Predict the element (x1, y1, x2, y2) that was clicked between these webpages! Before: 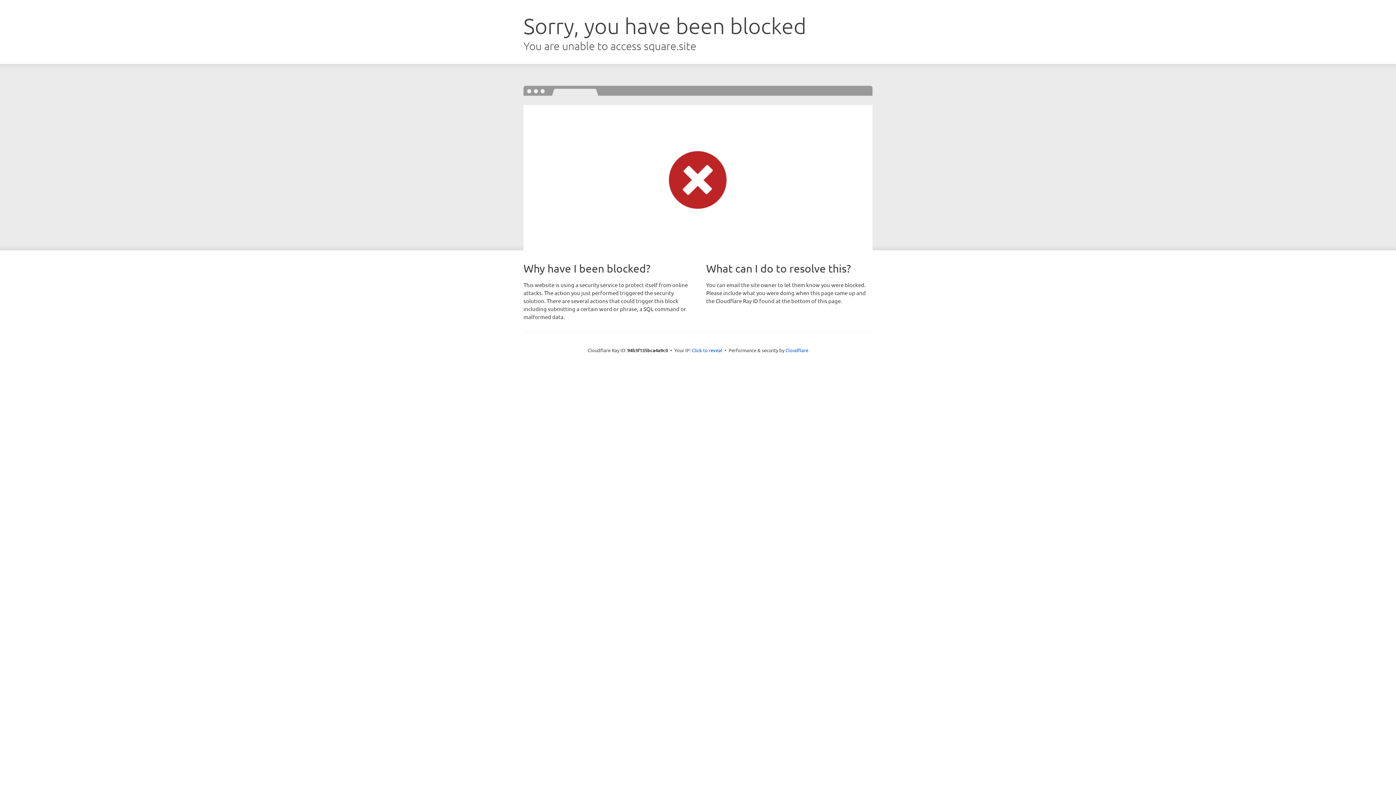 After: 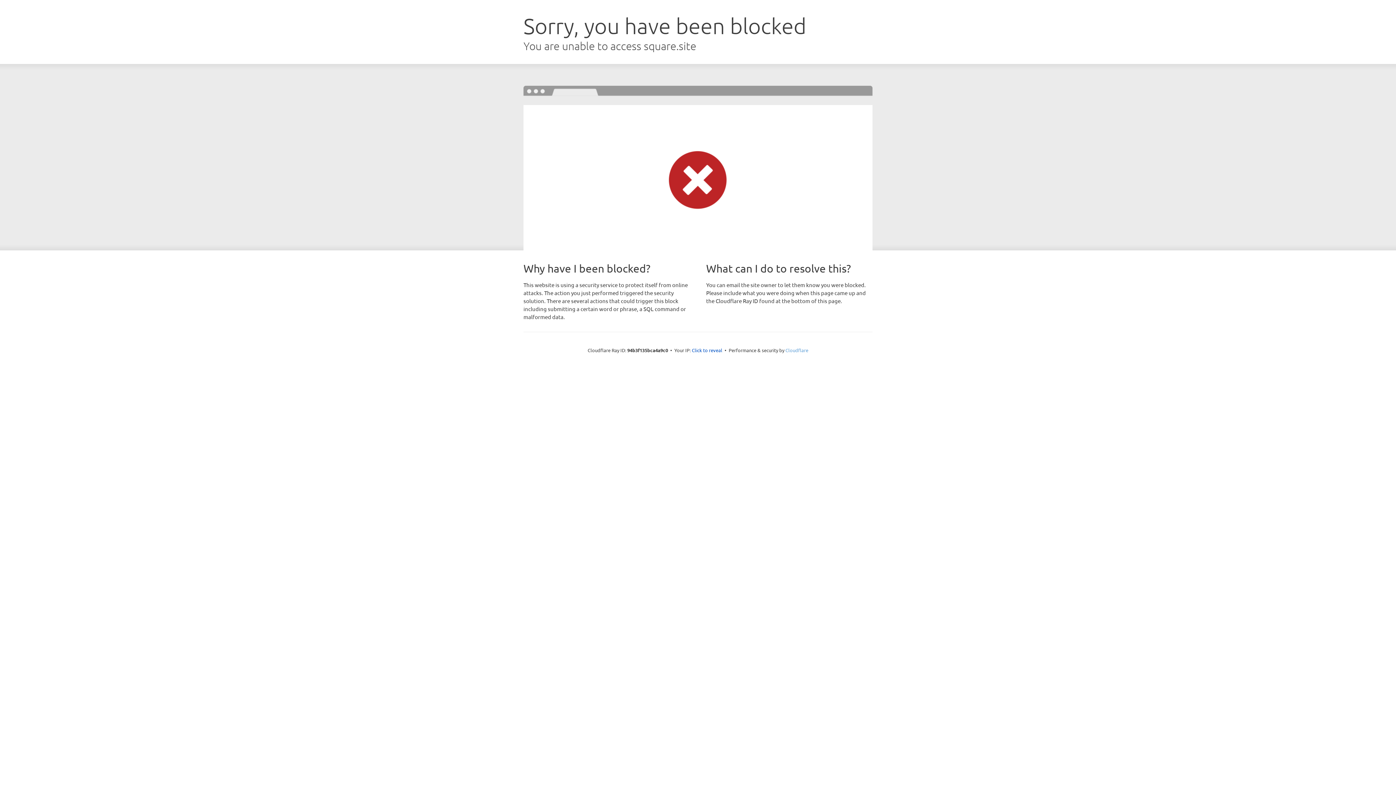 Action: bbox: (785, 347, 808, 353) label: Cloudflare